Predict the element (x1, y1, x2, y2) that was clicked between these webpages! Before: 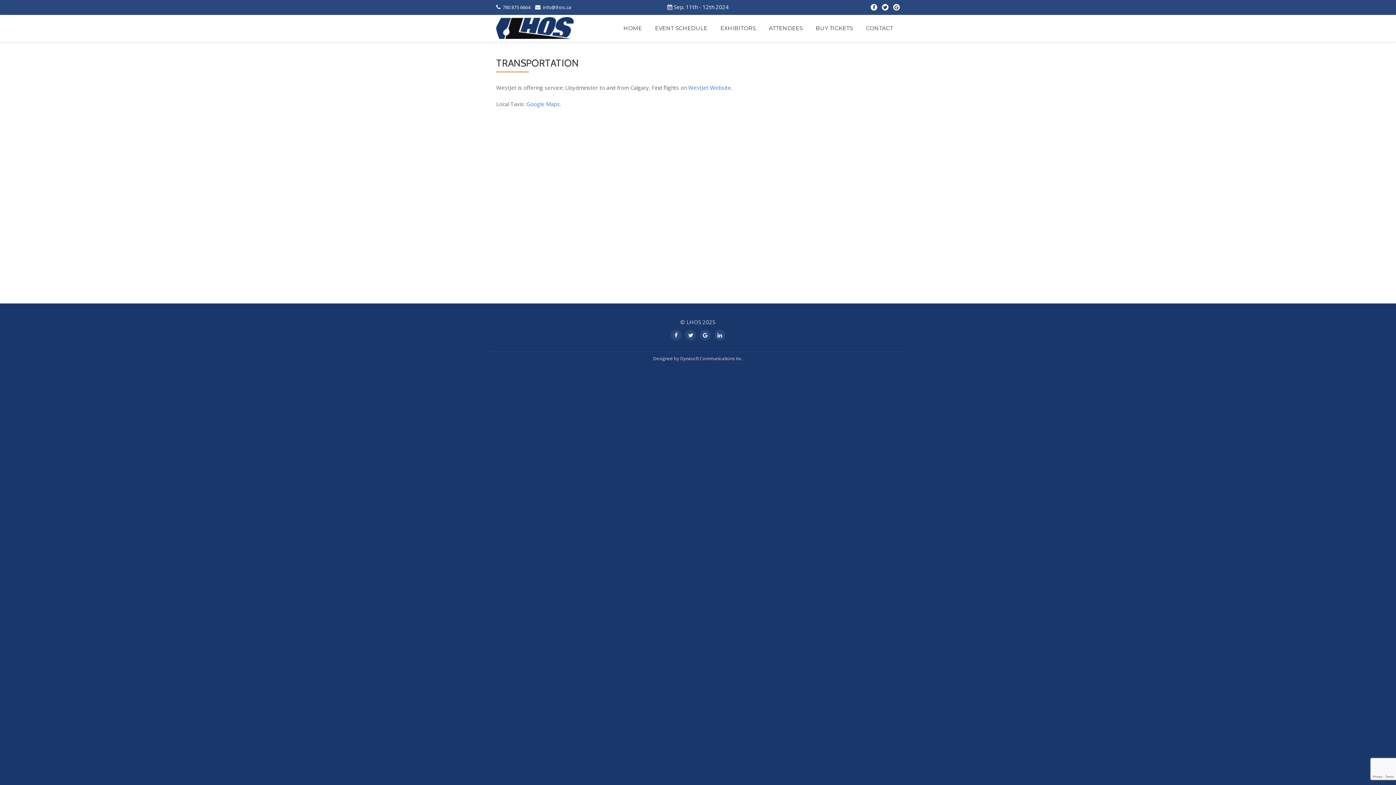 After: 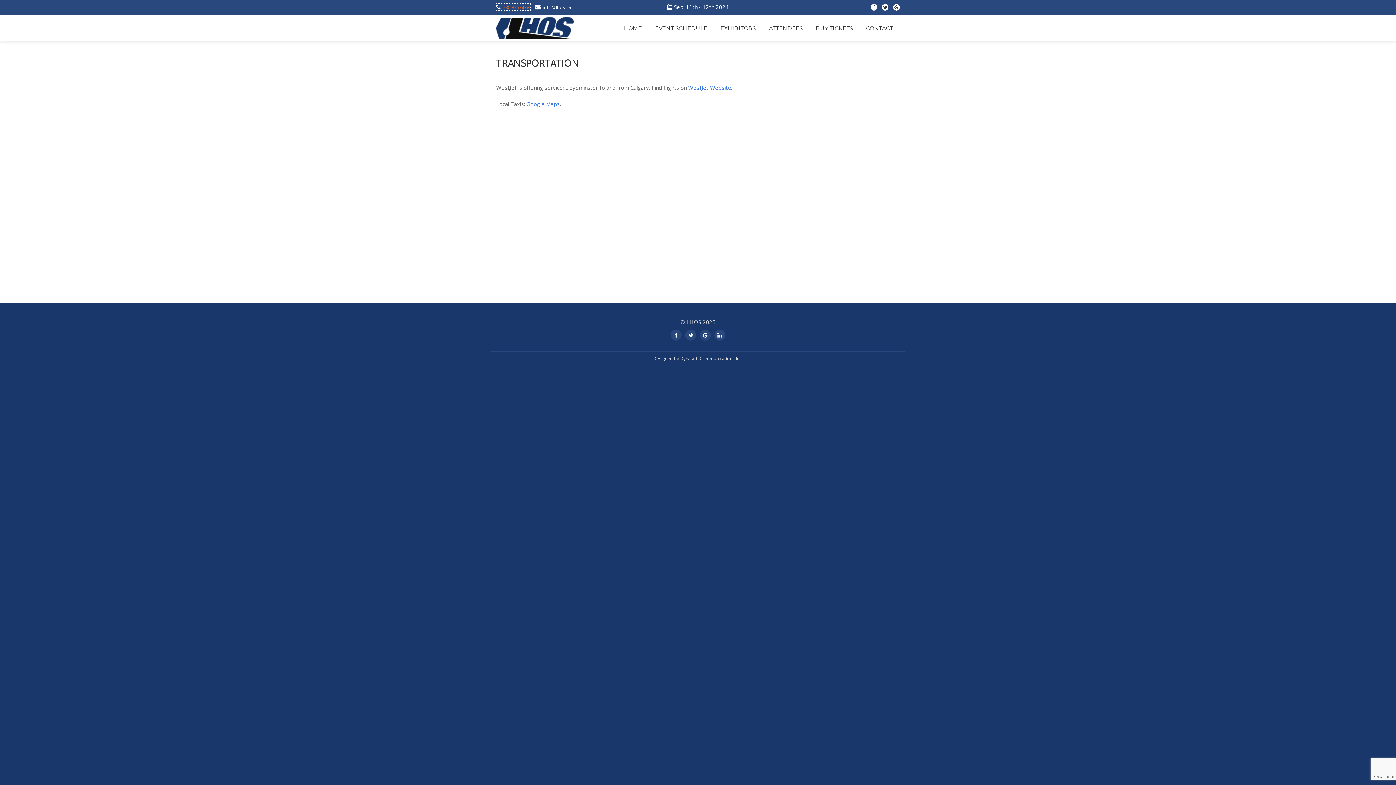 Action: label: 780 875 6664 bbox: (496, 3, 530, 10)